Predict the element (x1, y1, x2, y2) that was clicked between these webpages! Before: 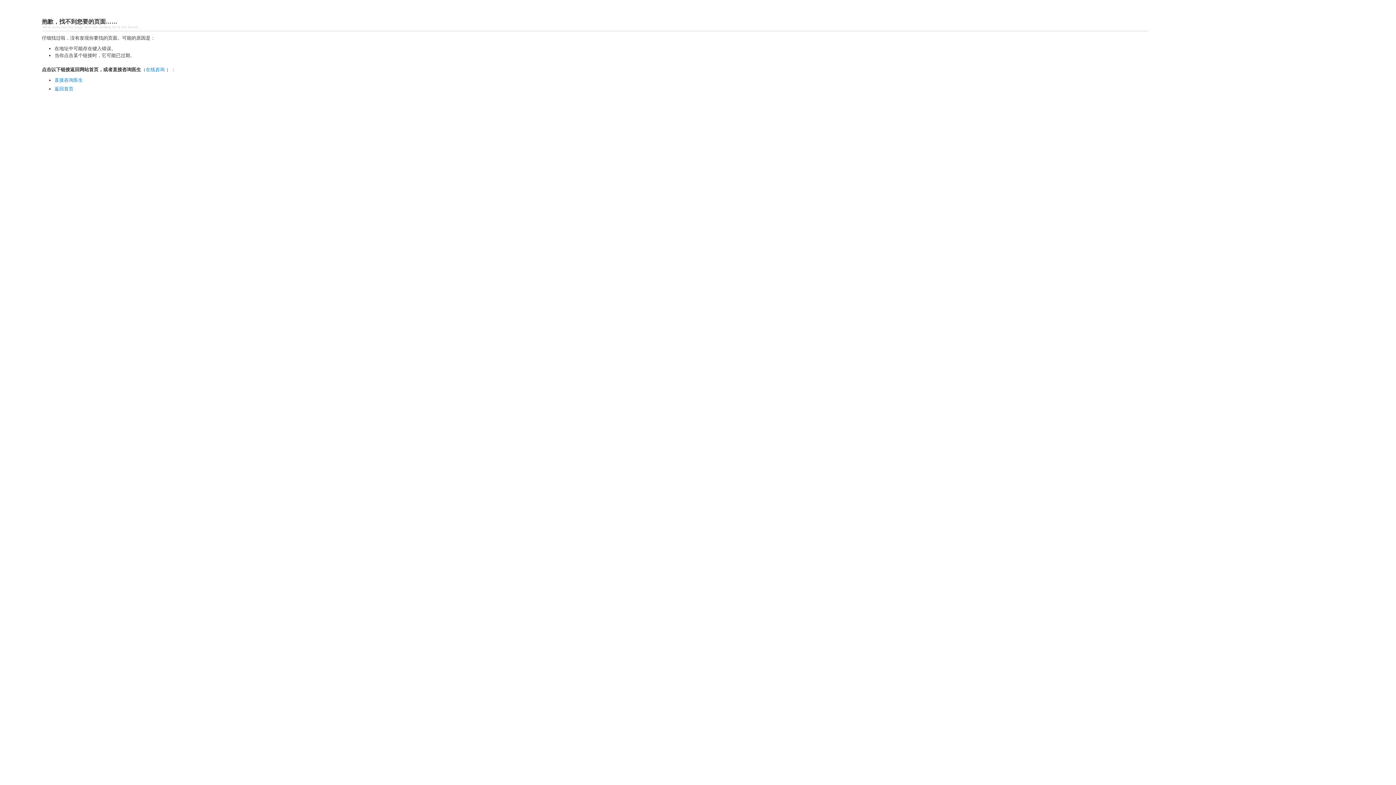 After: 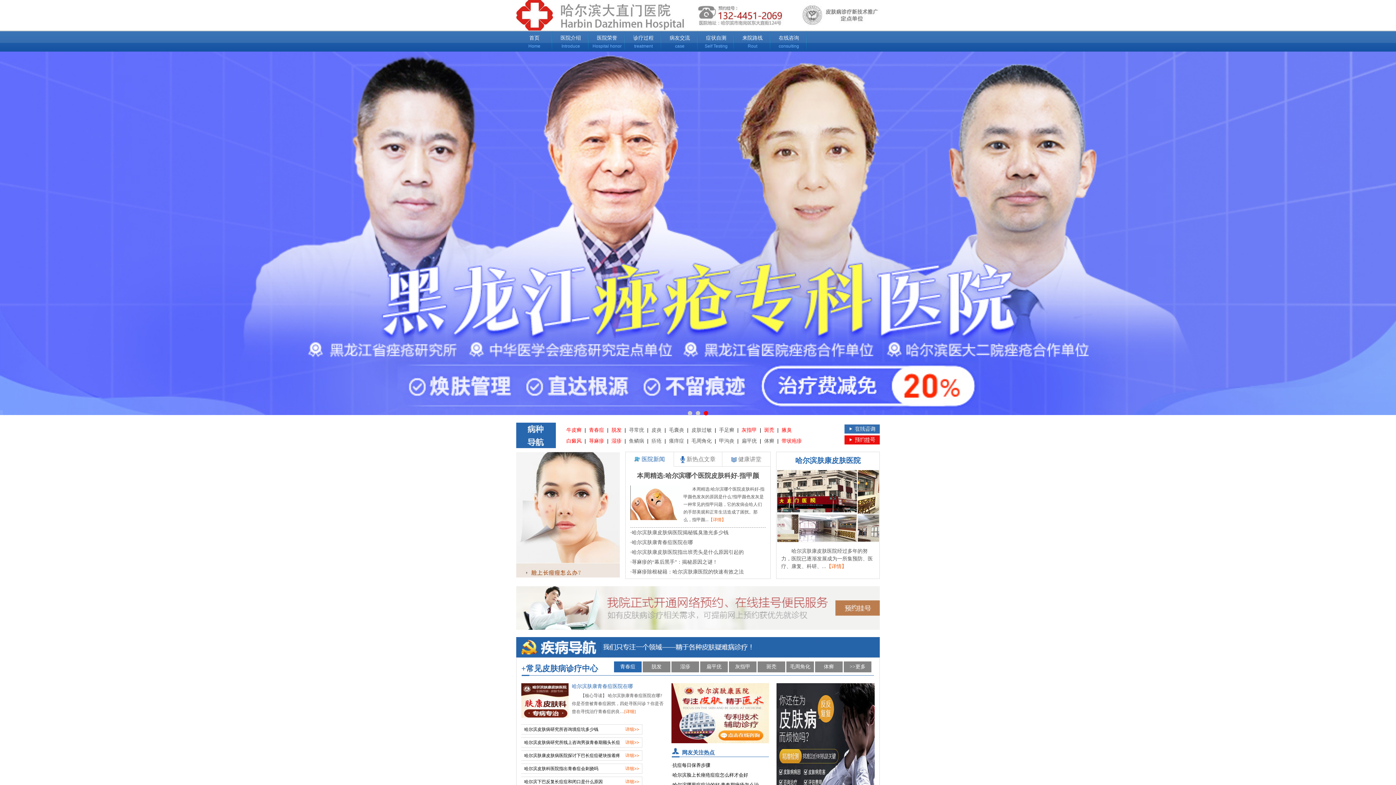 Action: label: 返回首页 bbox: (54, 86, 73, 91)